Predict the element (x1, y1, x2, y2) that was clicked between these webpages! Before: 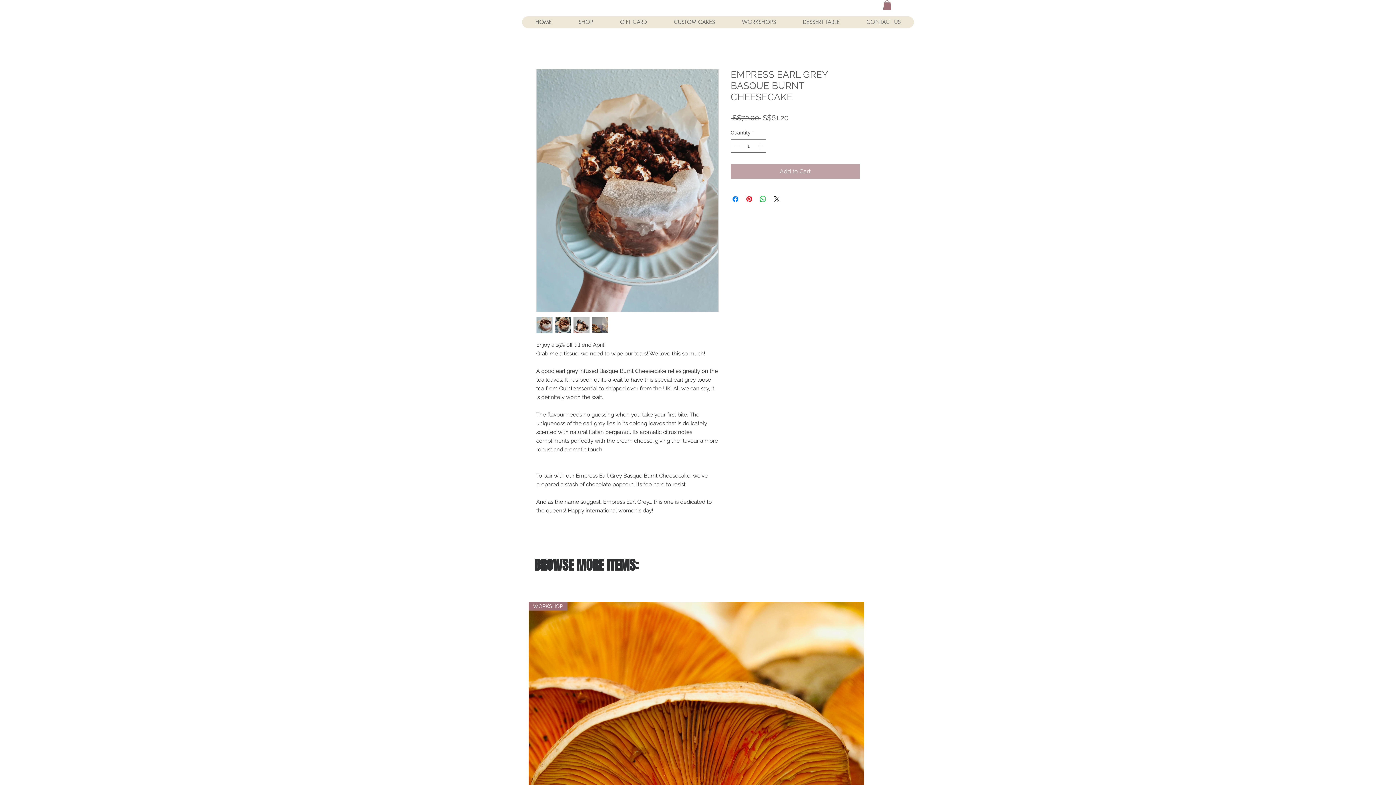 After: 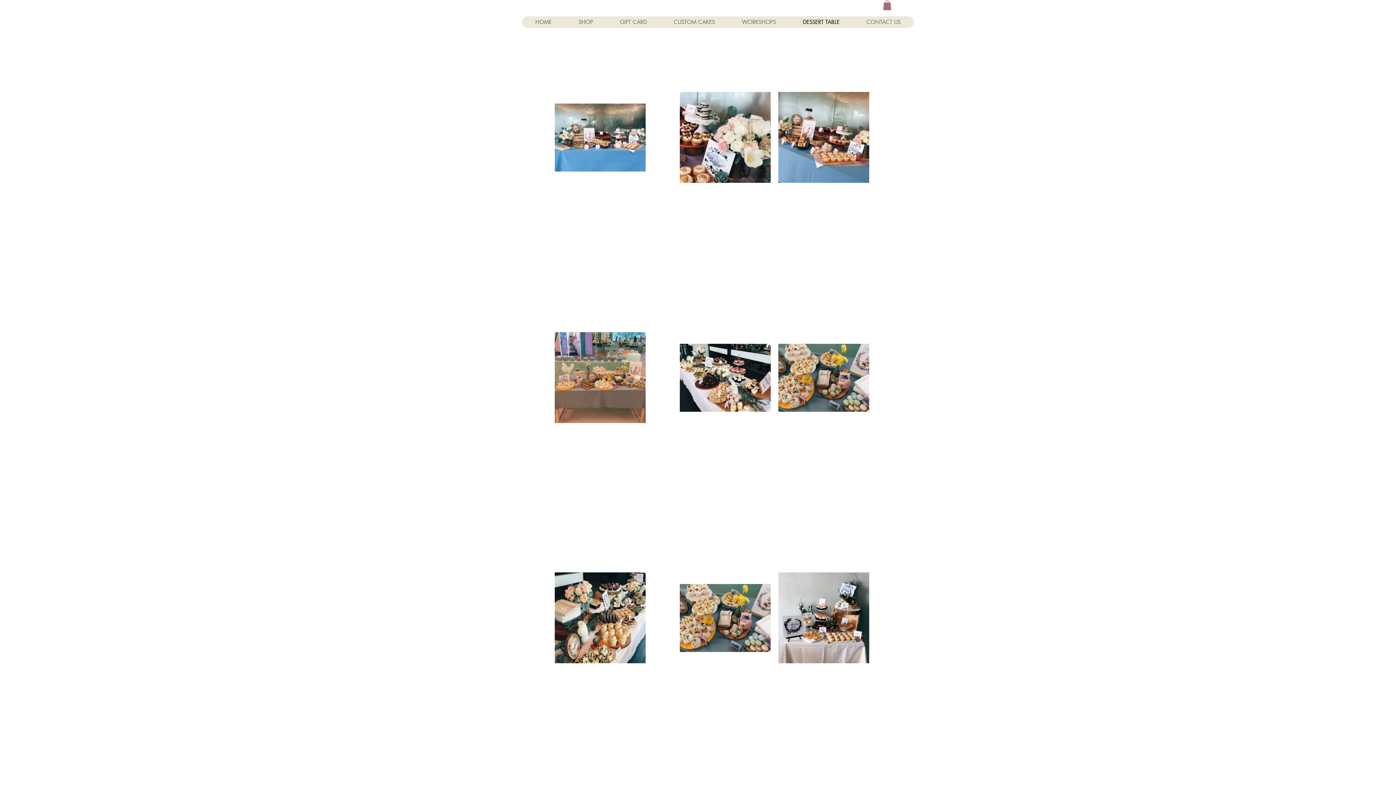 Action: bbox: (789, 16, 853, 28) label: DESSERT TABLE